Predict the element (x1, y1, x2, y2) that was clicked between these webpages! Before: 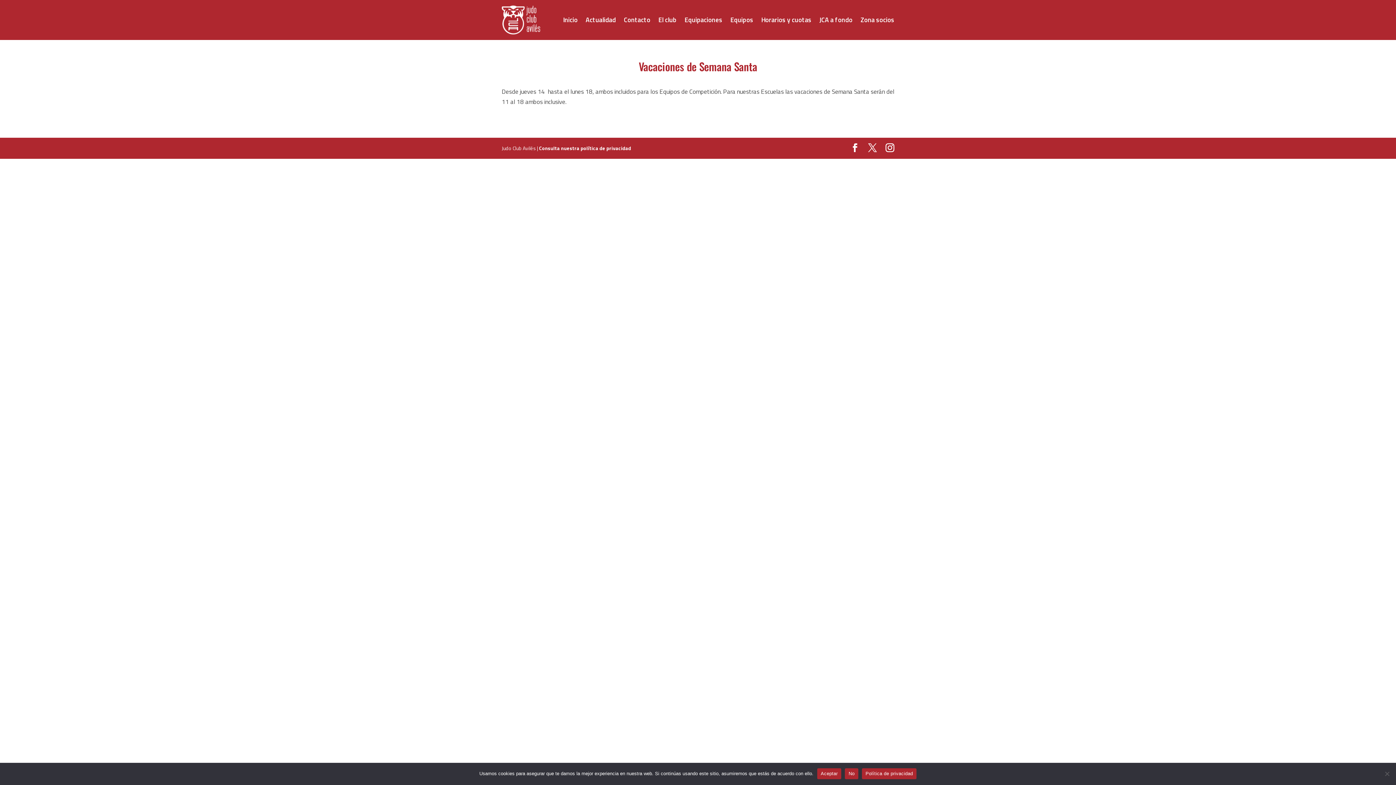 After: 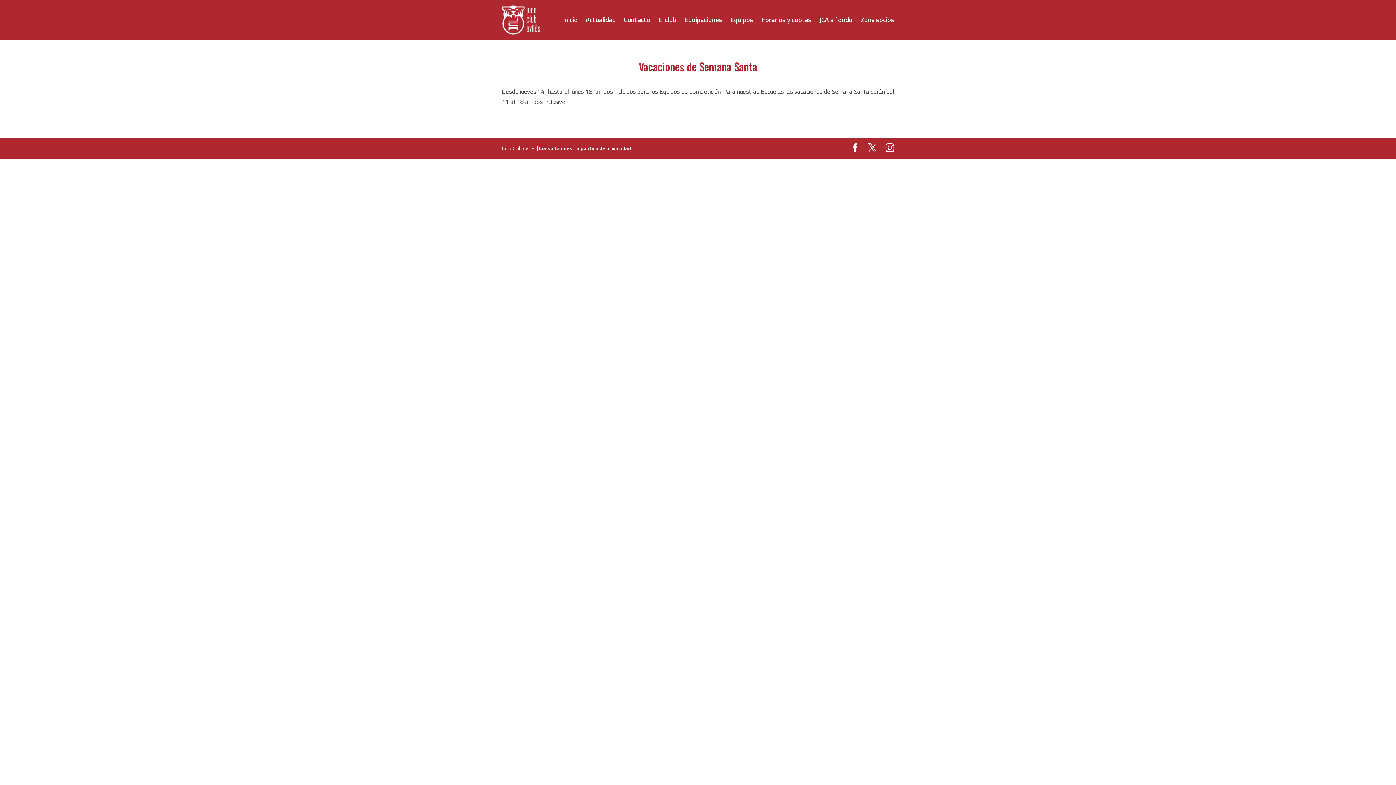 Action: bbox: (817, 768, 841, 779) label: Aceptar